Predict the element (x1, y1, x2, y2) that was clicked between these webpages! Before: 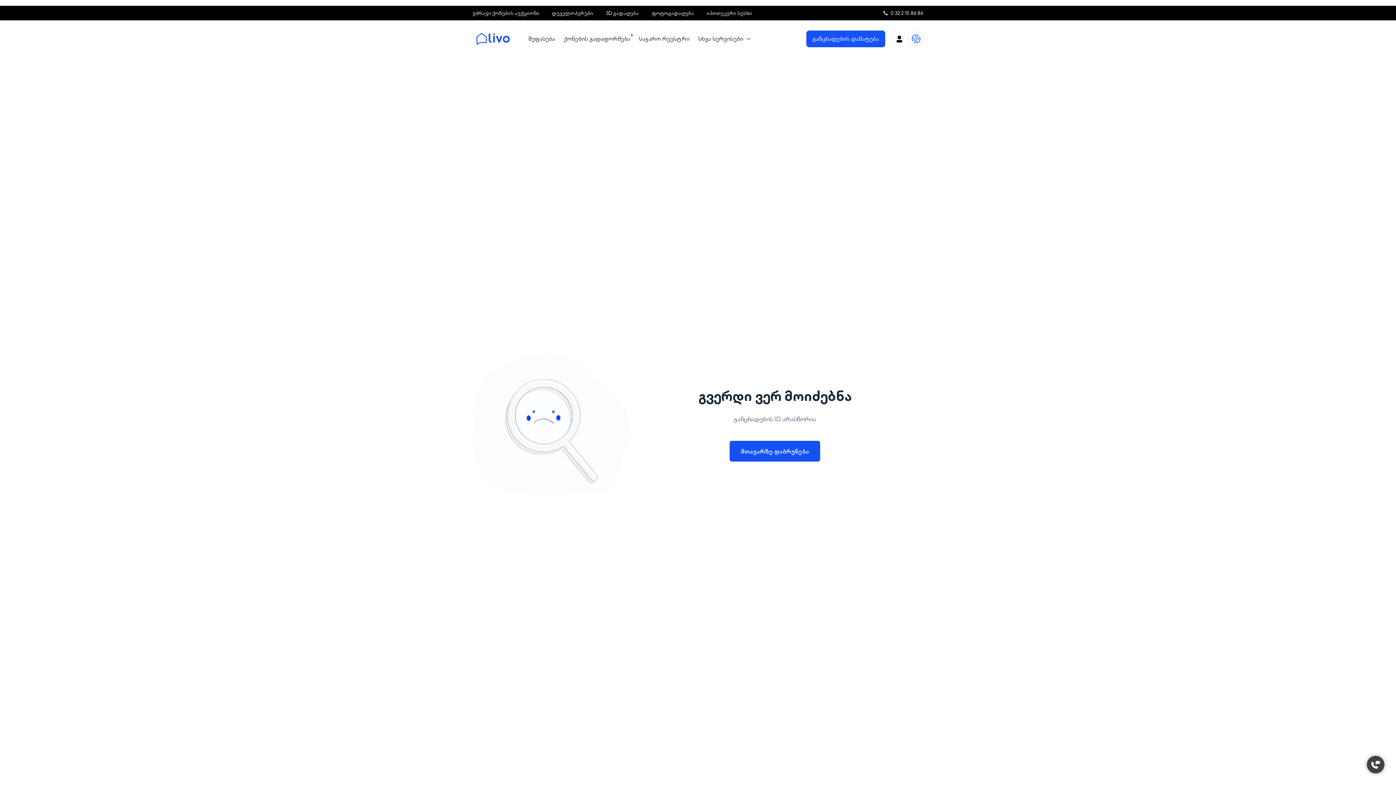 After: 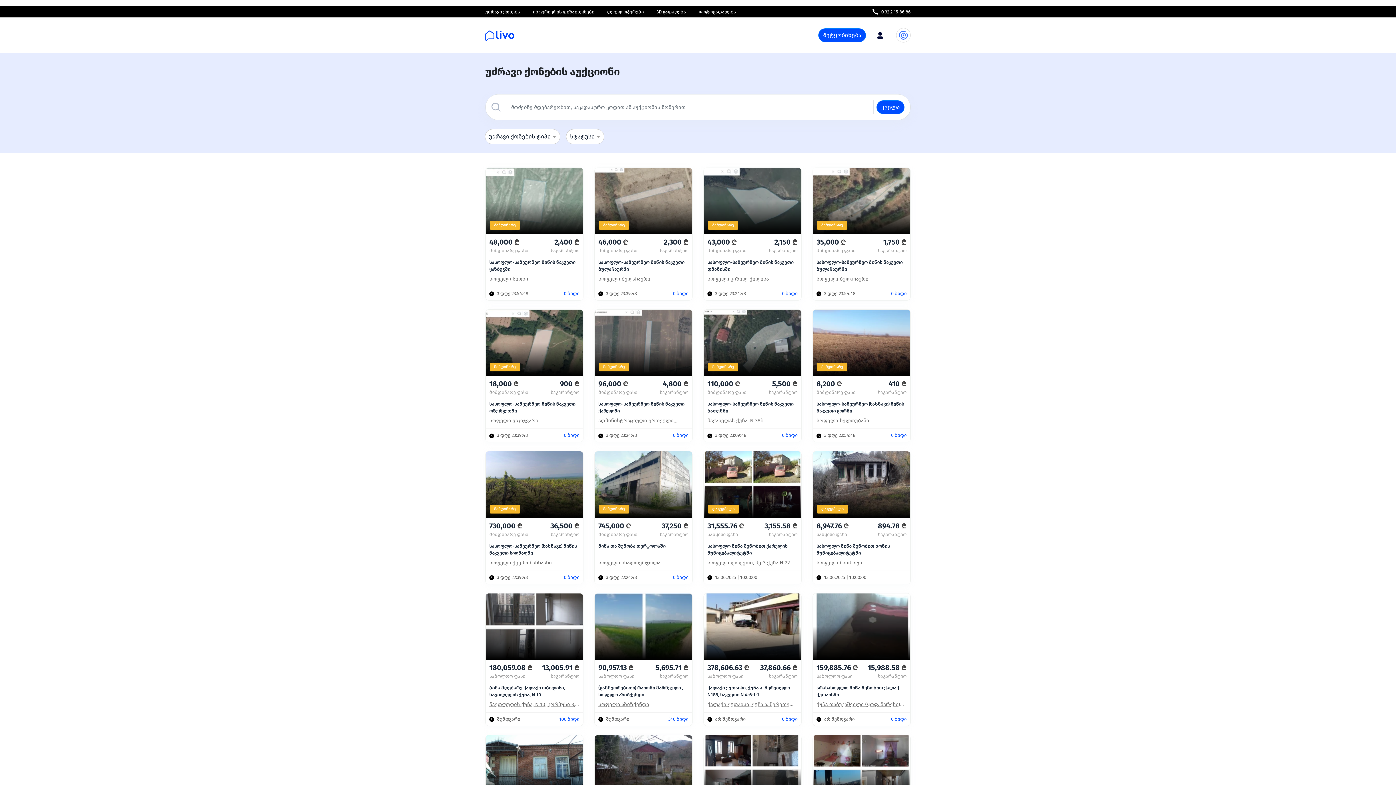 Action: bbox: (472, 9, 539, 16) label: უძრავი ქონების აუქციონი